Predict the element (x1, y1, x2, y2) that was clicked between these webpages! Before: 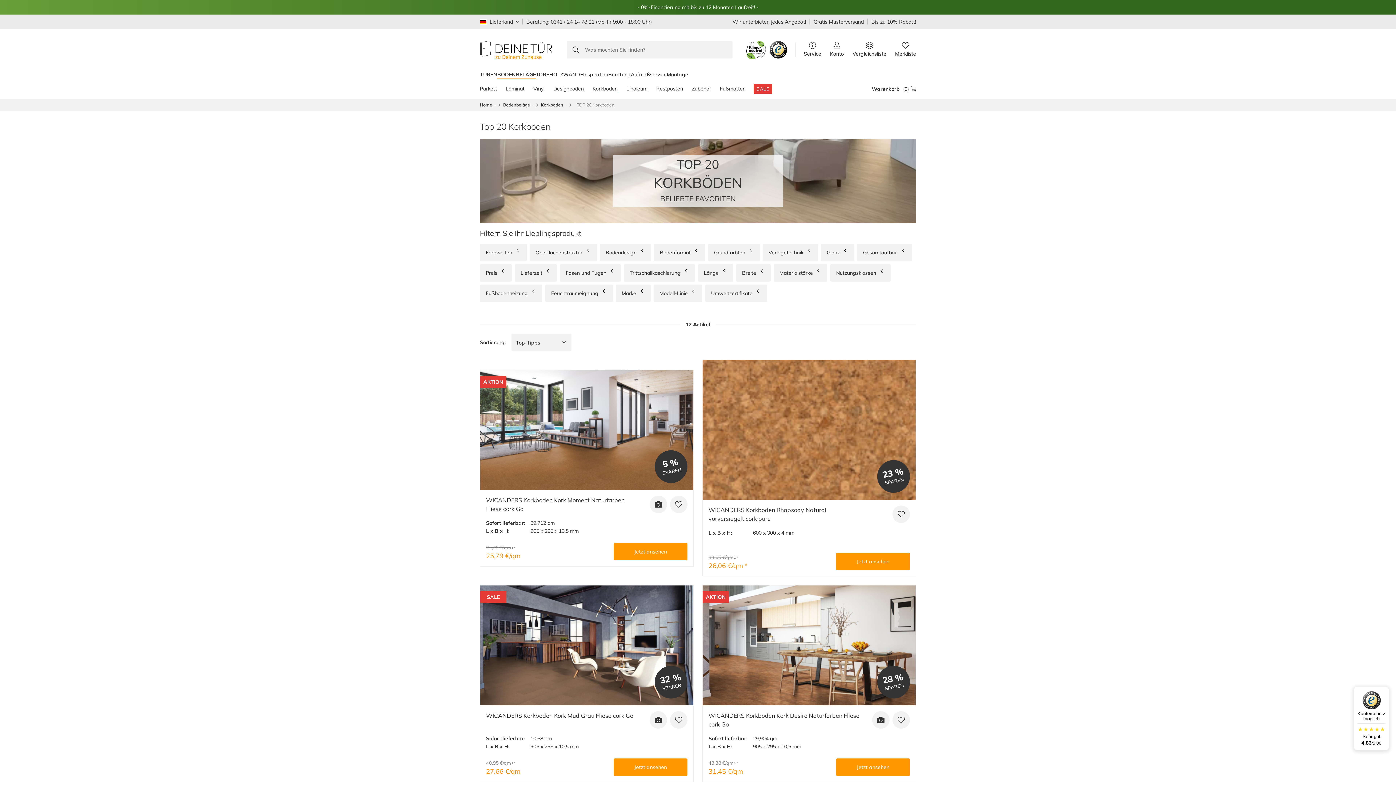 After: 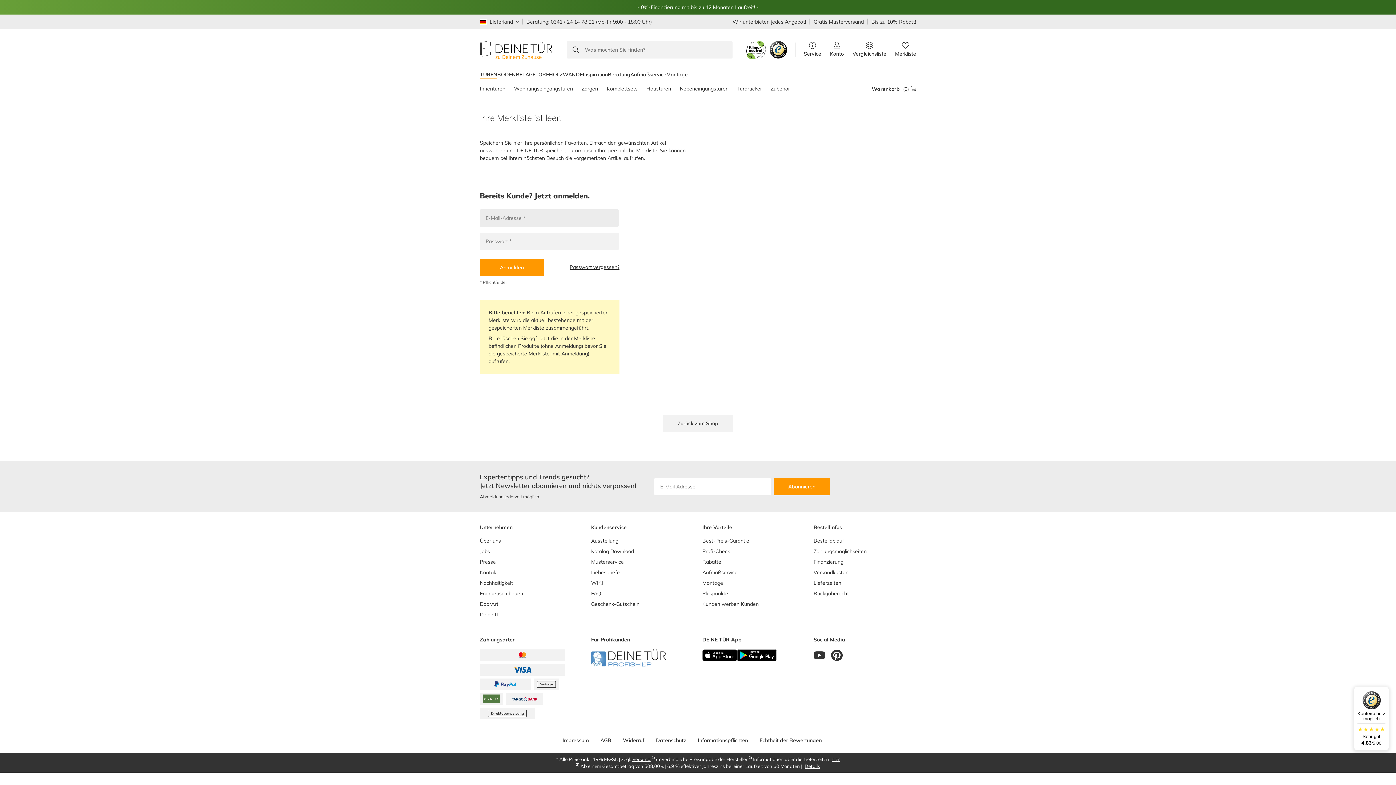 Action: label: Merkliste bbox: (895, 41, 916, 58)